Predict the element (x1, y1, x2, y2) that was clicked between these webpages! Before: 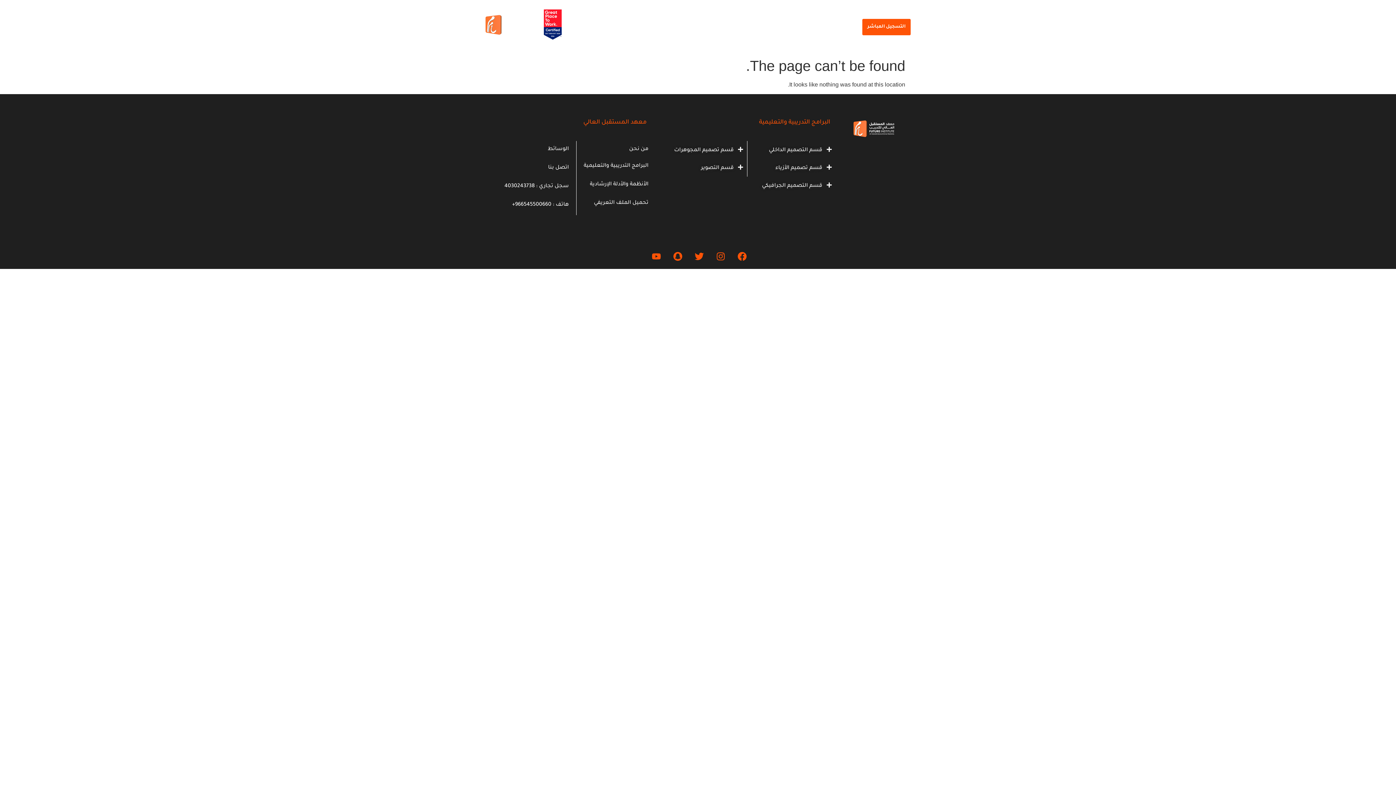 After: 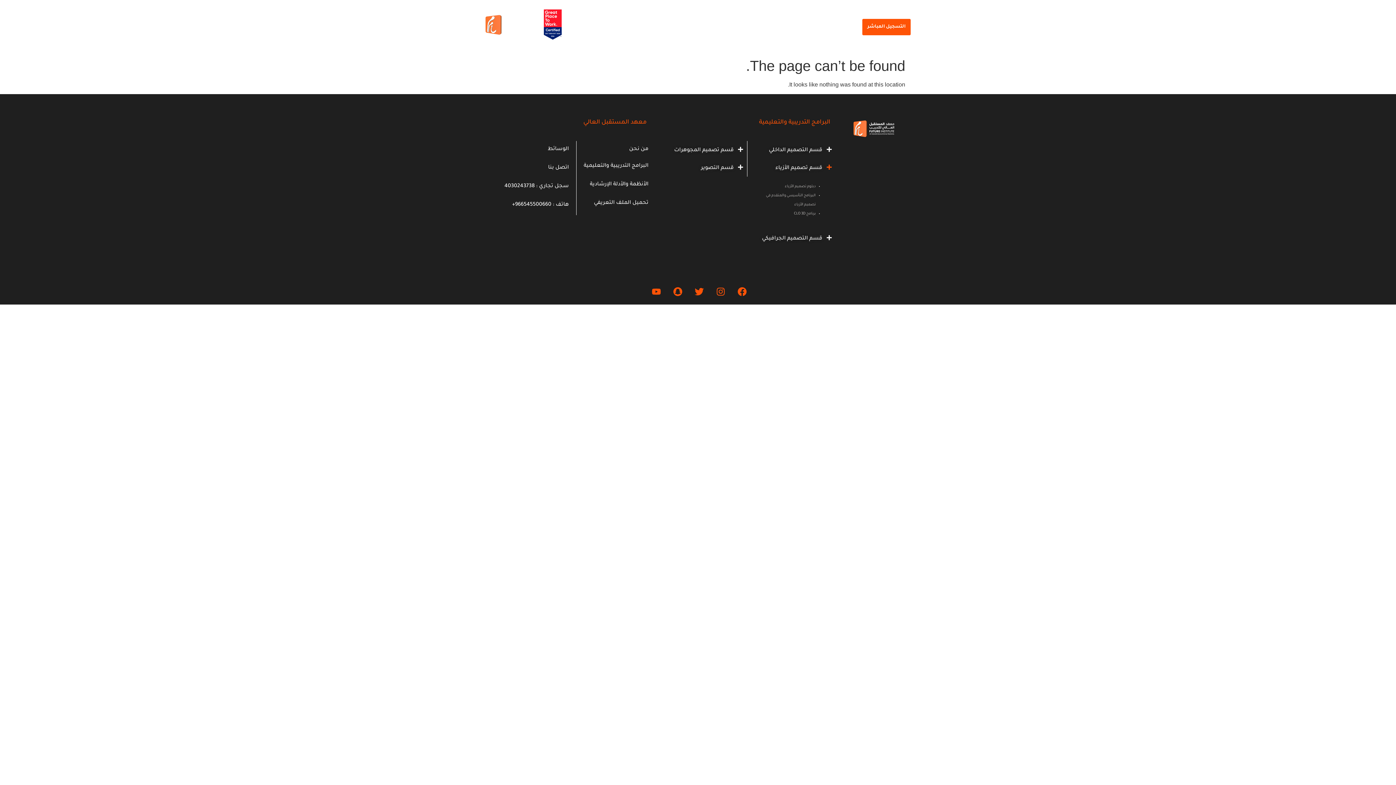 Action: bbox: (755, 159, 836, 176) label: قسم تصميم الأزياء